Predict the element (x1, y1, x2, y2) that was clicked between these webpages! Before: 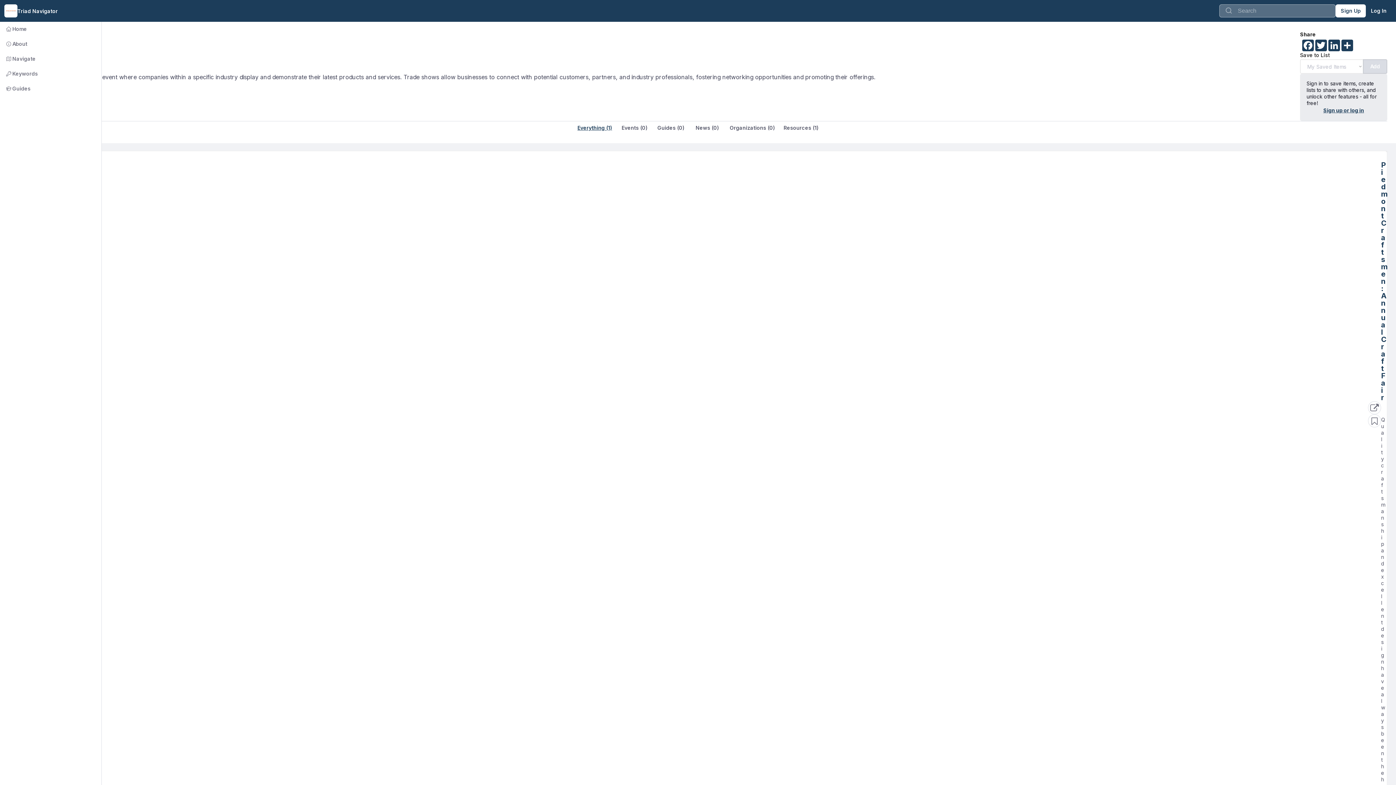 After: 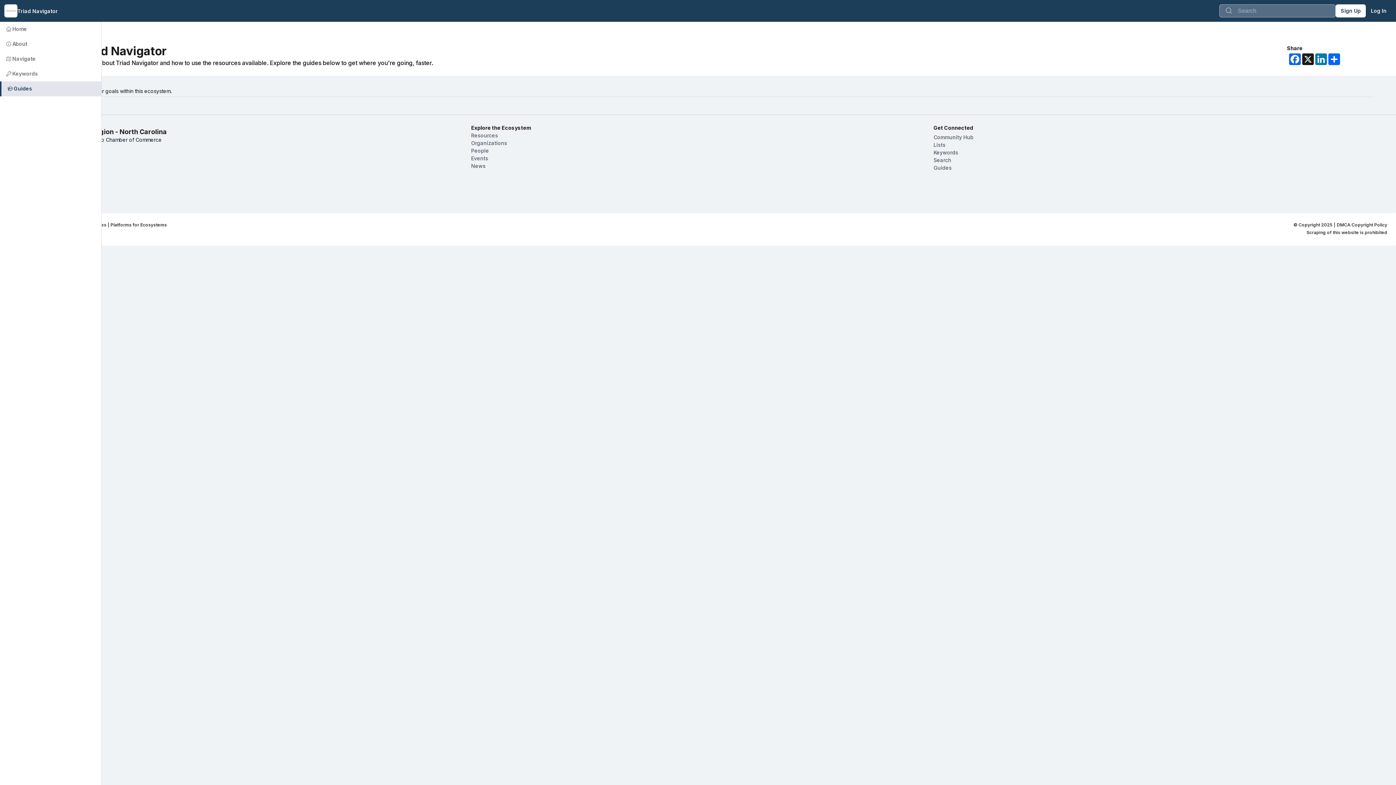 Action: label:        Guides bbox: (-2, 81, 101, 96)